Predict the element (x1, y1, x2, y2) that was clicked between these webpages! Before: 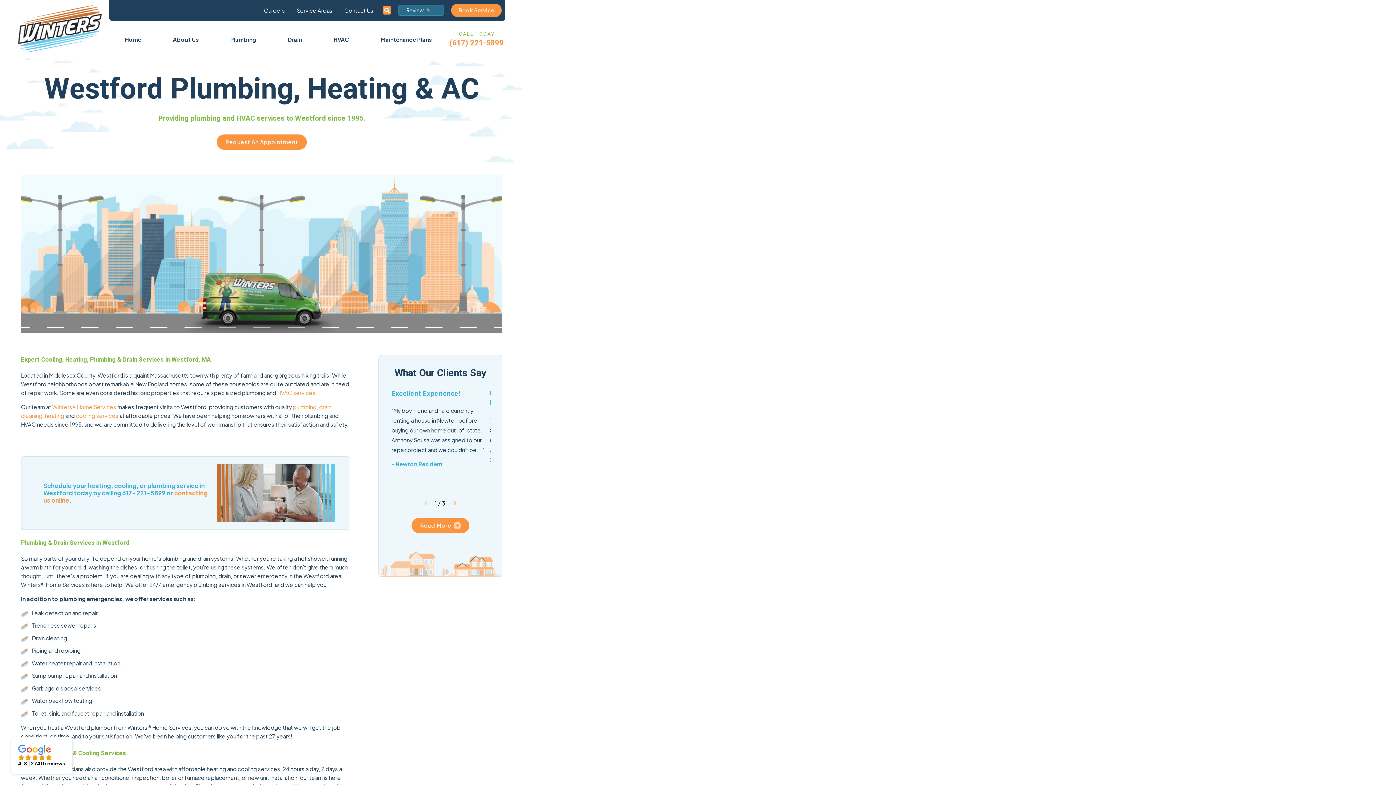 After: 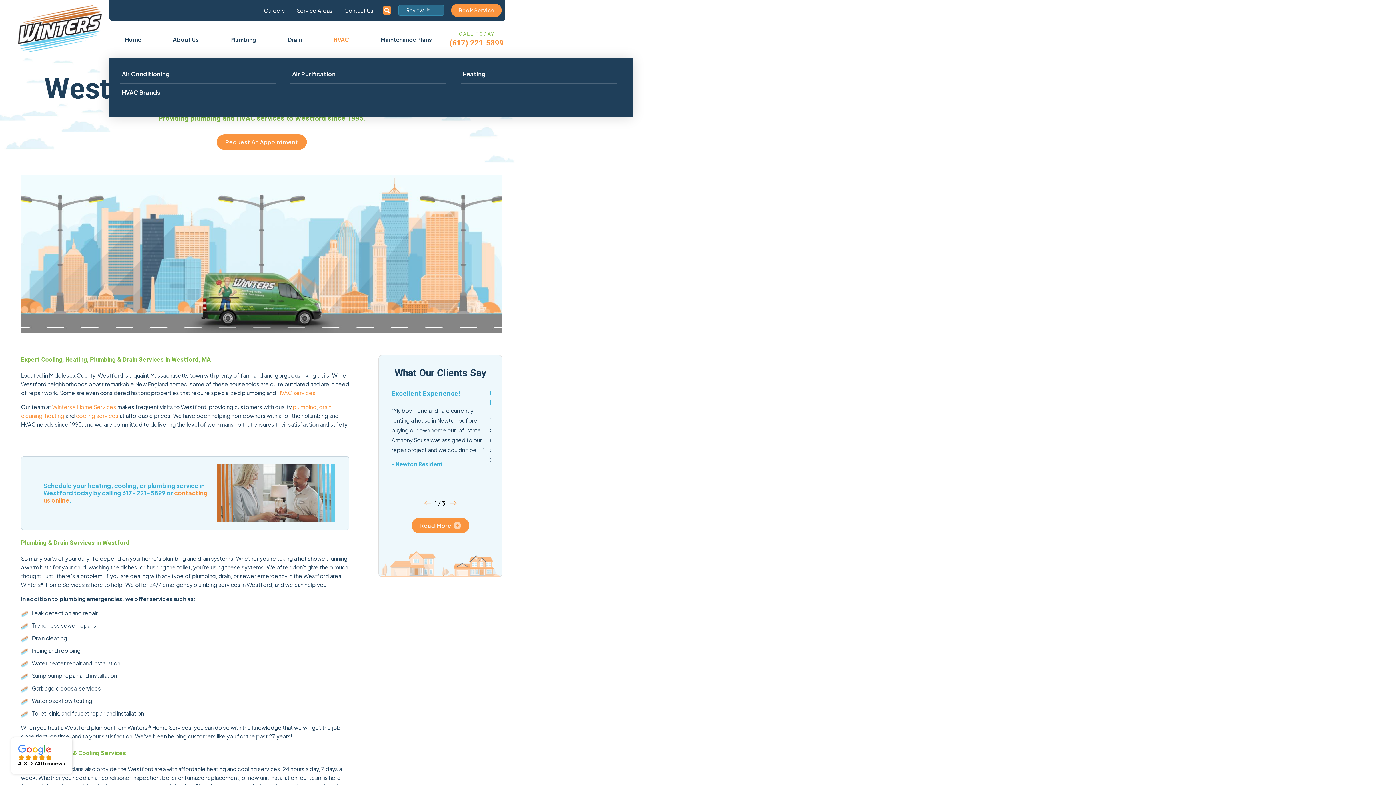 Action: bbox: (327, 24, 355, 54) label: HVAC